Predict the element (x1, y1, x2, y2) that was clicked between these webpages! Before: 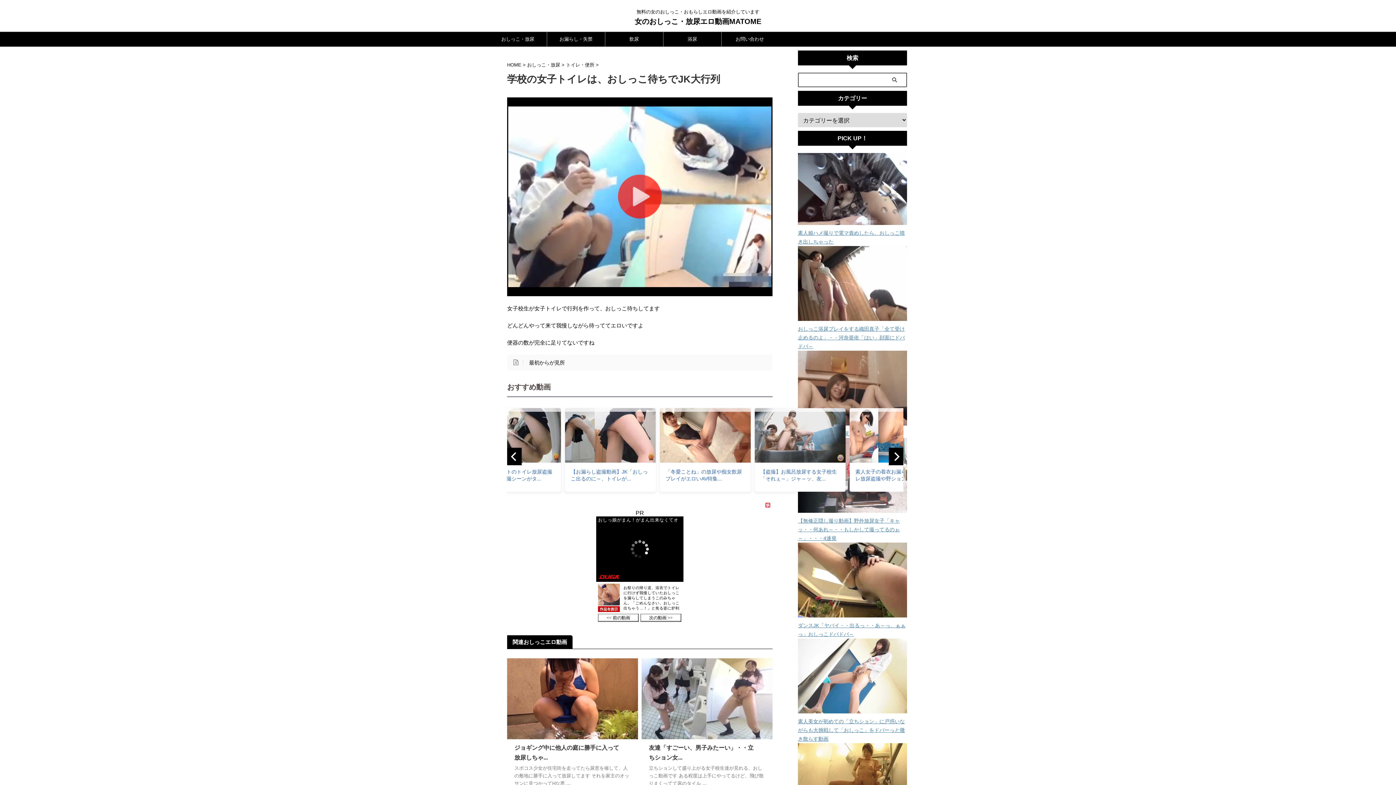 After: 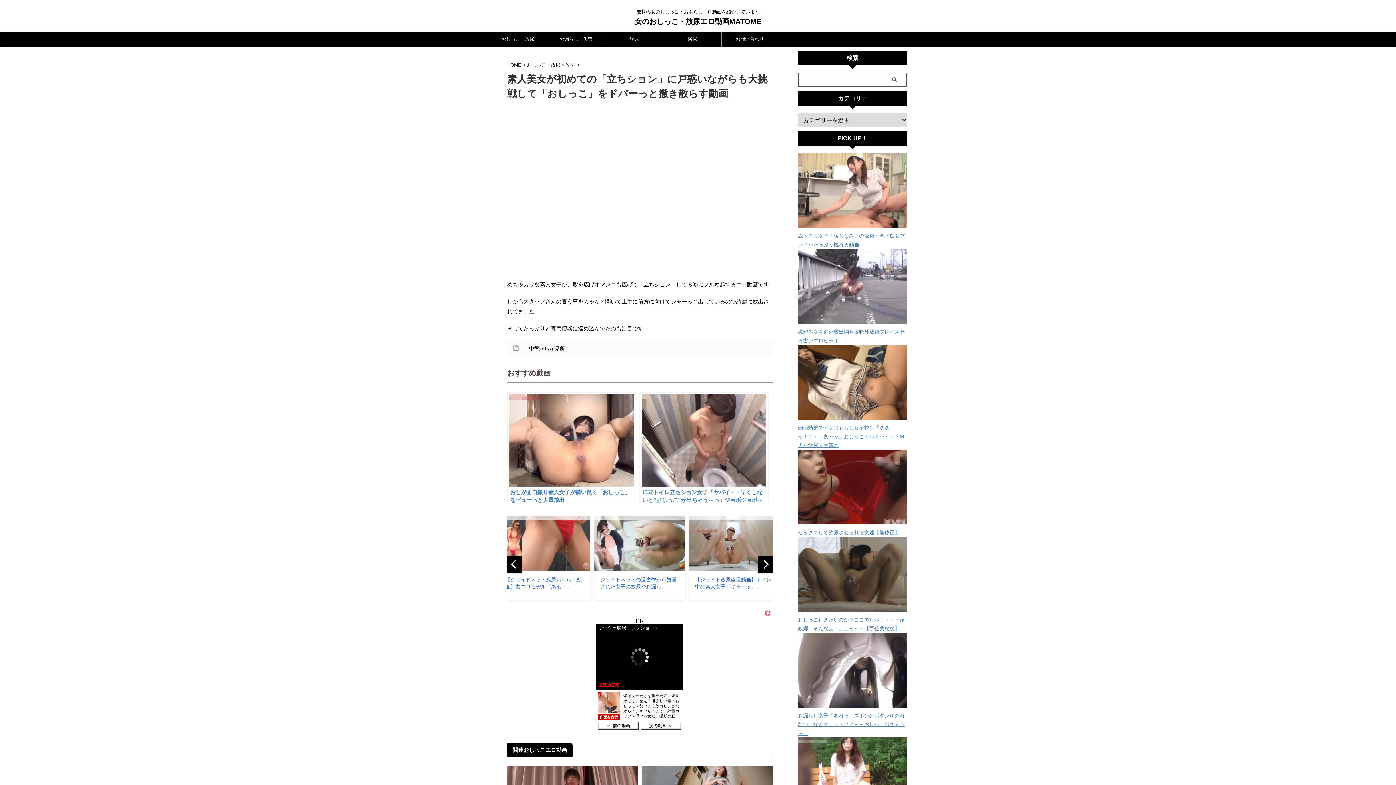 Action: bbox: (798, 718, 905, 742) label: 素人美女が初めての「立ちション」に戸惑いながらも大挑戦して「おしっこ」をドバーっと撒き散らす動画